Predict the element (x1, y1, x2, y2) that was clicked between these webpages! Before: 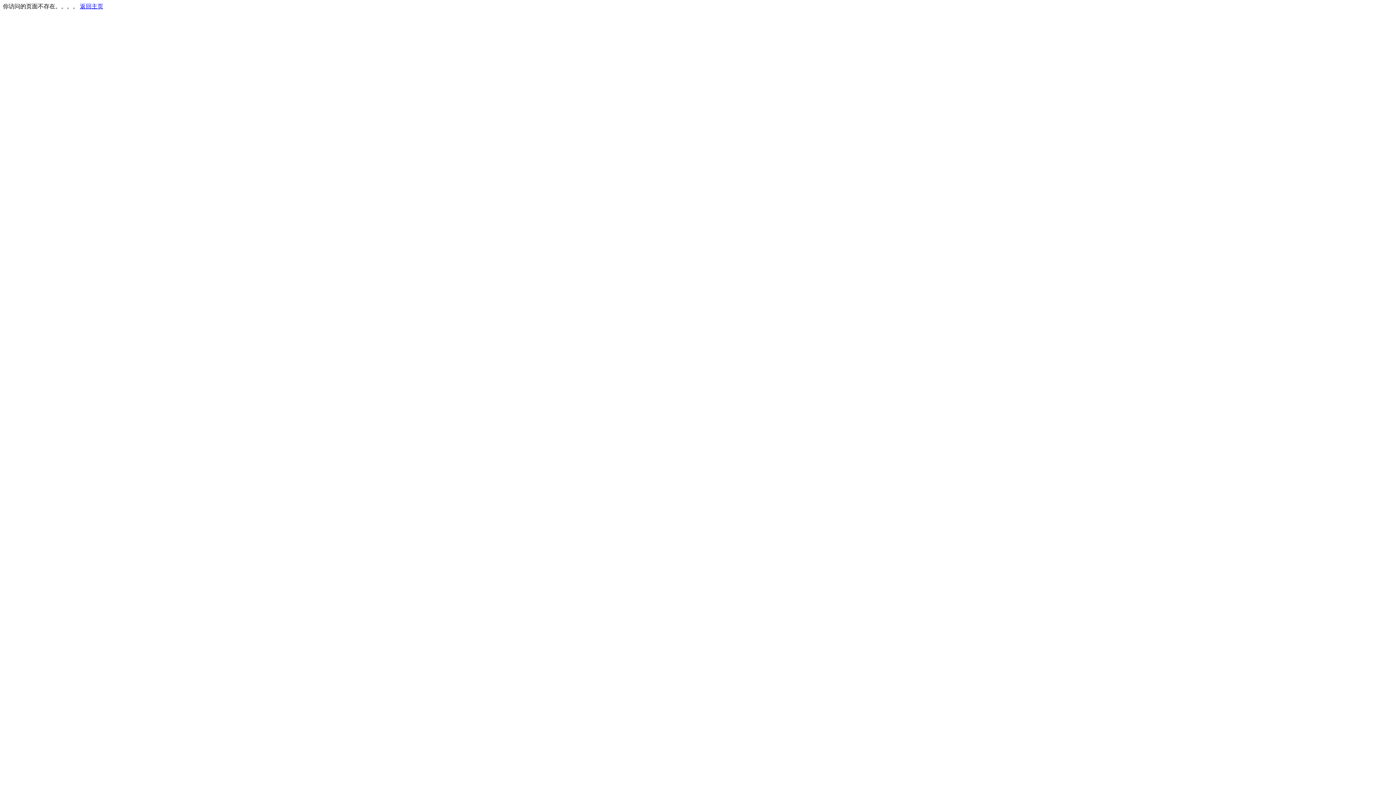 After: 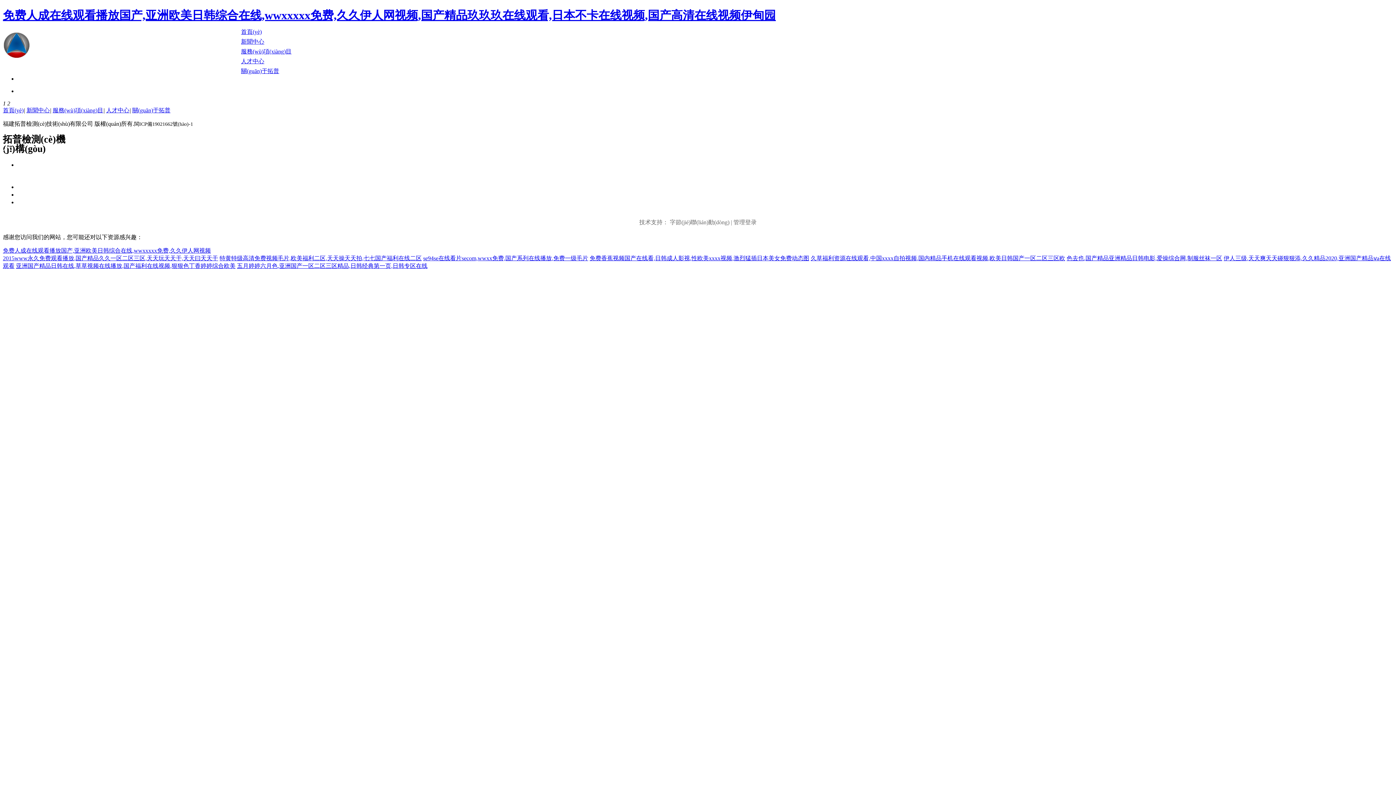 Action: bbox: (80, 3, 103, 9) label: 返回主页